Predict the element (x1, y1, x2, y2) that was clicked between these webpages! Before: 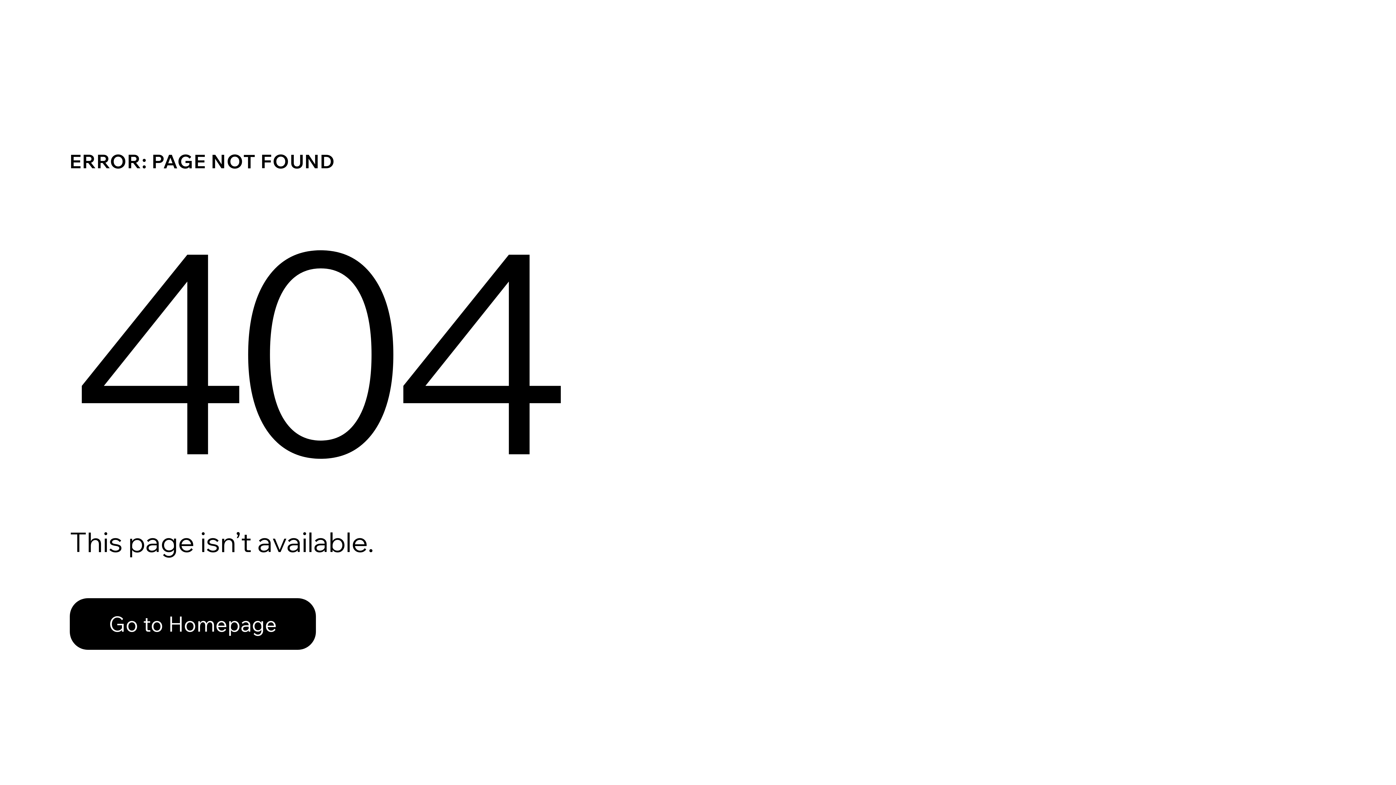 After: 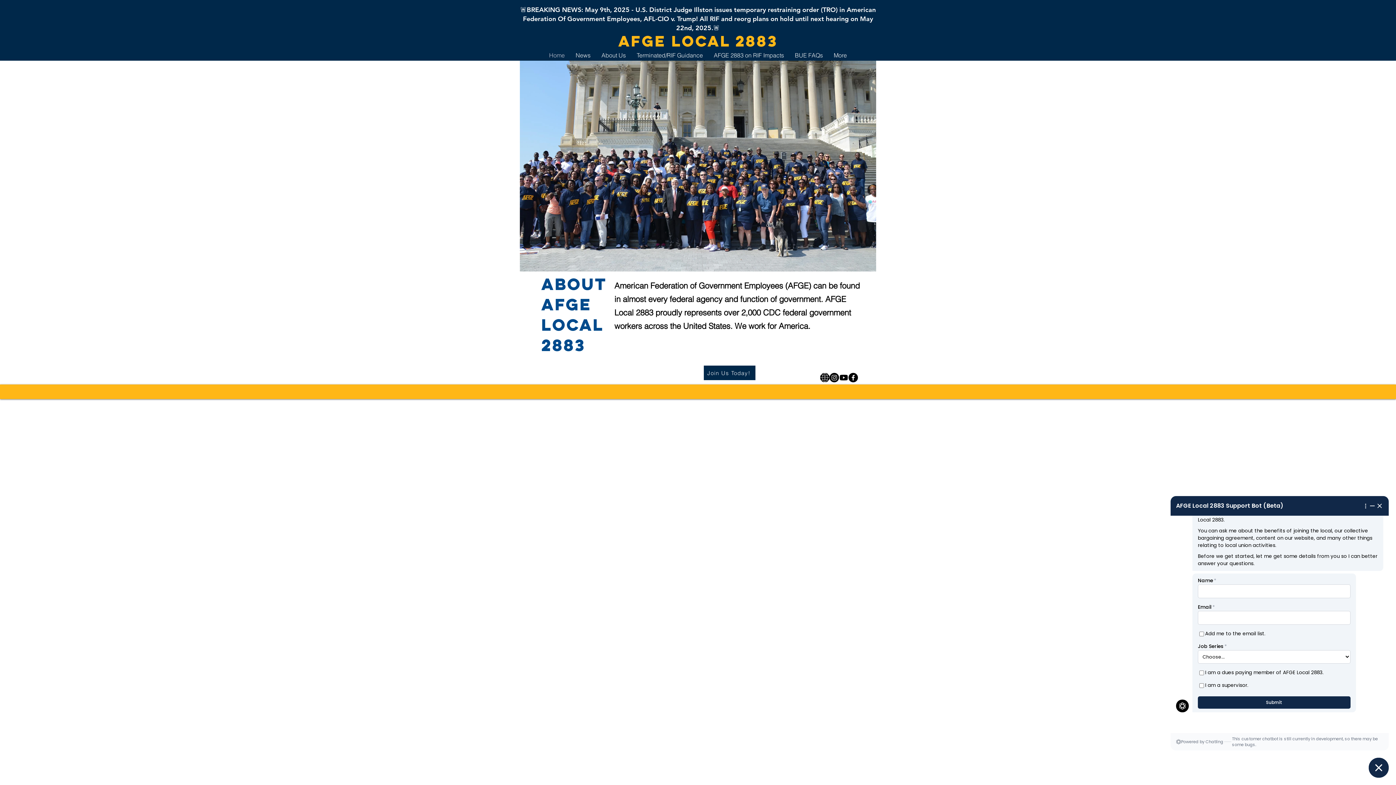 Action: label: Go to Homepage bbox: (69, 582, 768, 659)